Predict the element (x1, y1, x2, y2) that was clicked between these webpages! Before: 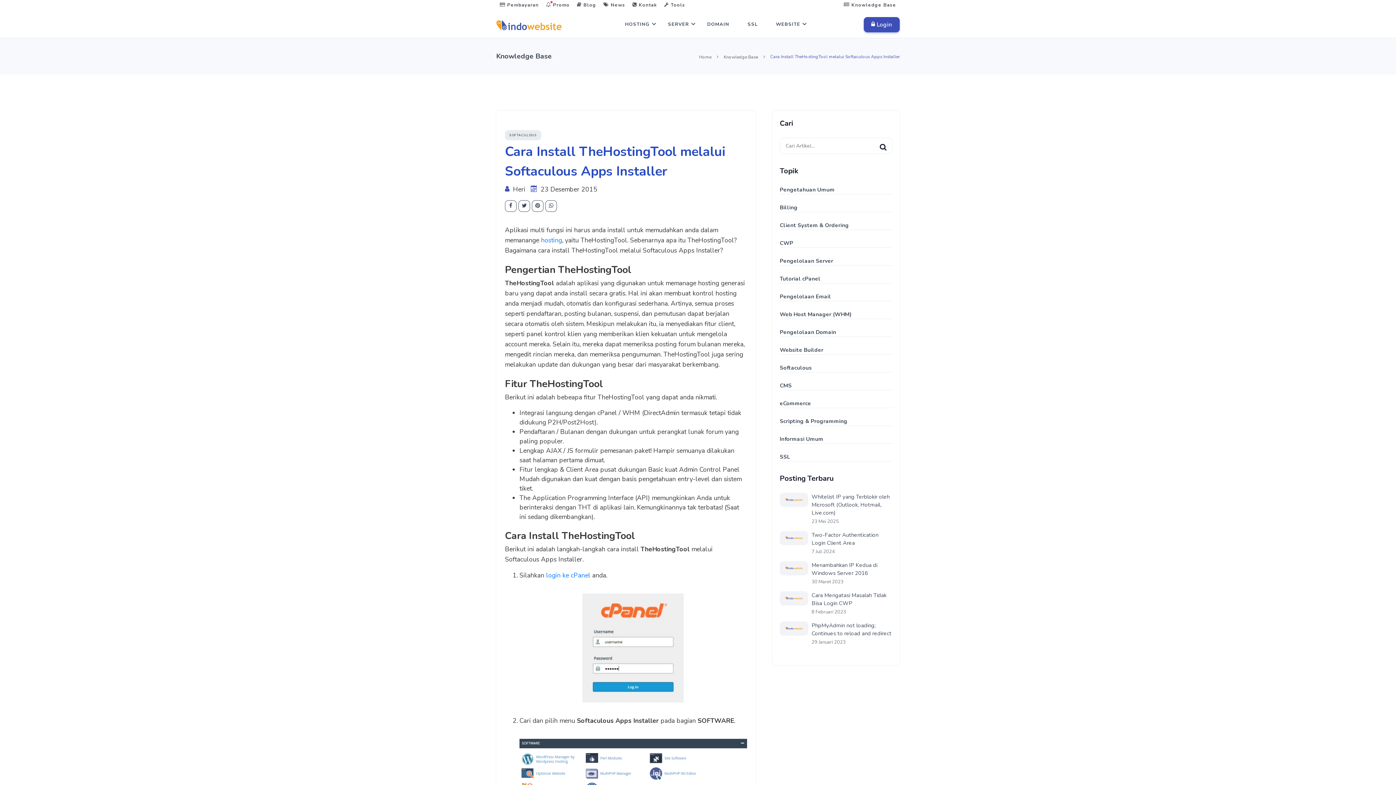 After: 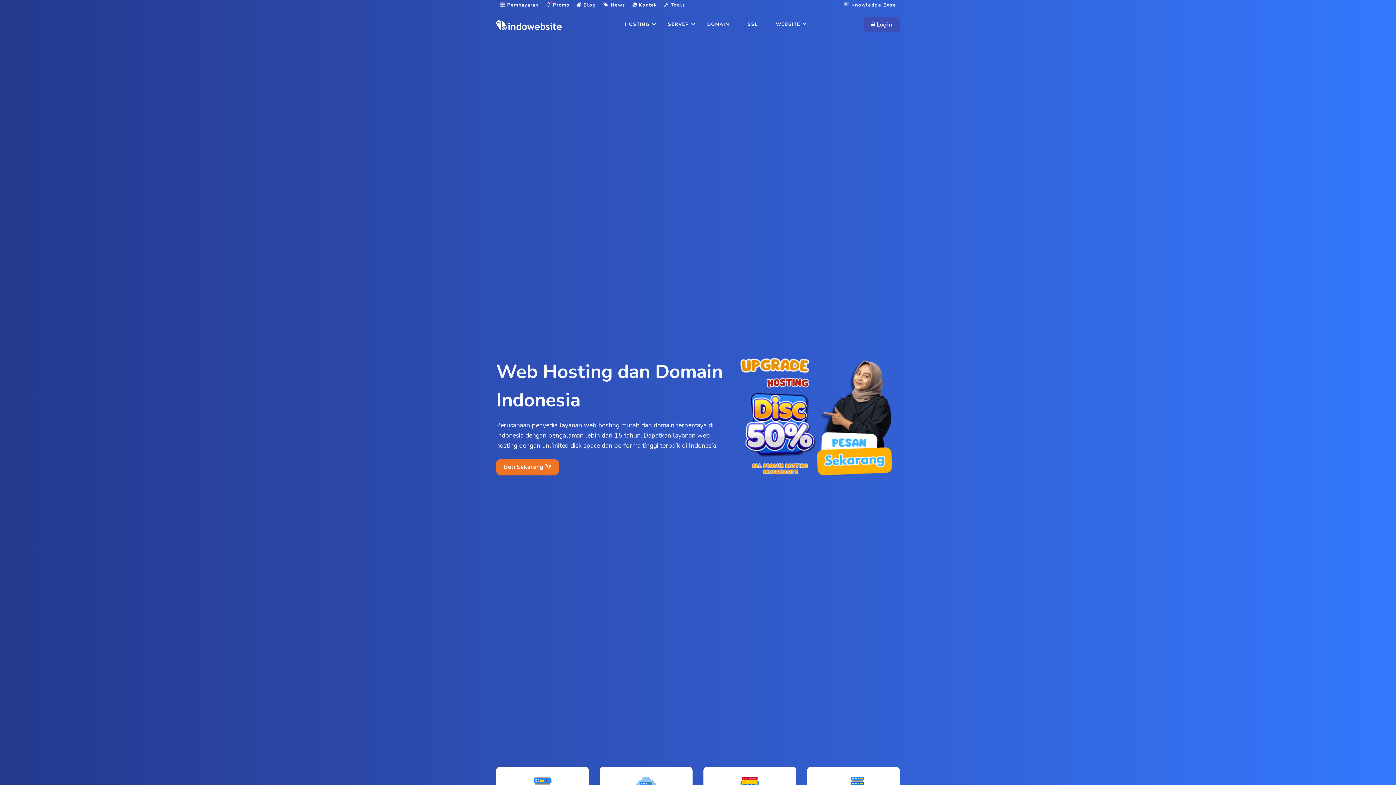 Action: bbox: (699, 53, 724, 61) label: Home